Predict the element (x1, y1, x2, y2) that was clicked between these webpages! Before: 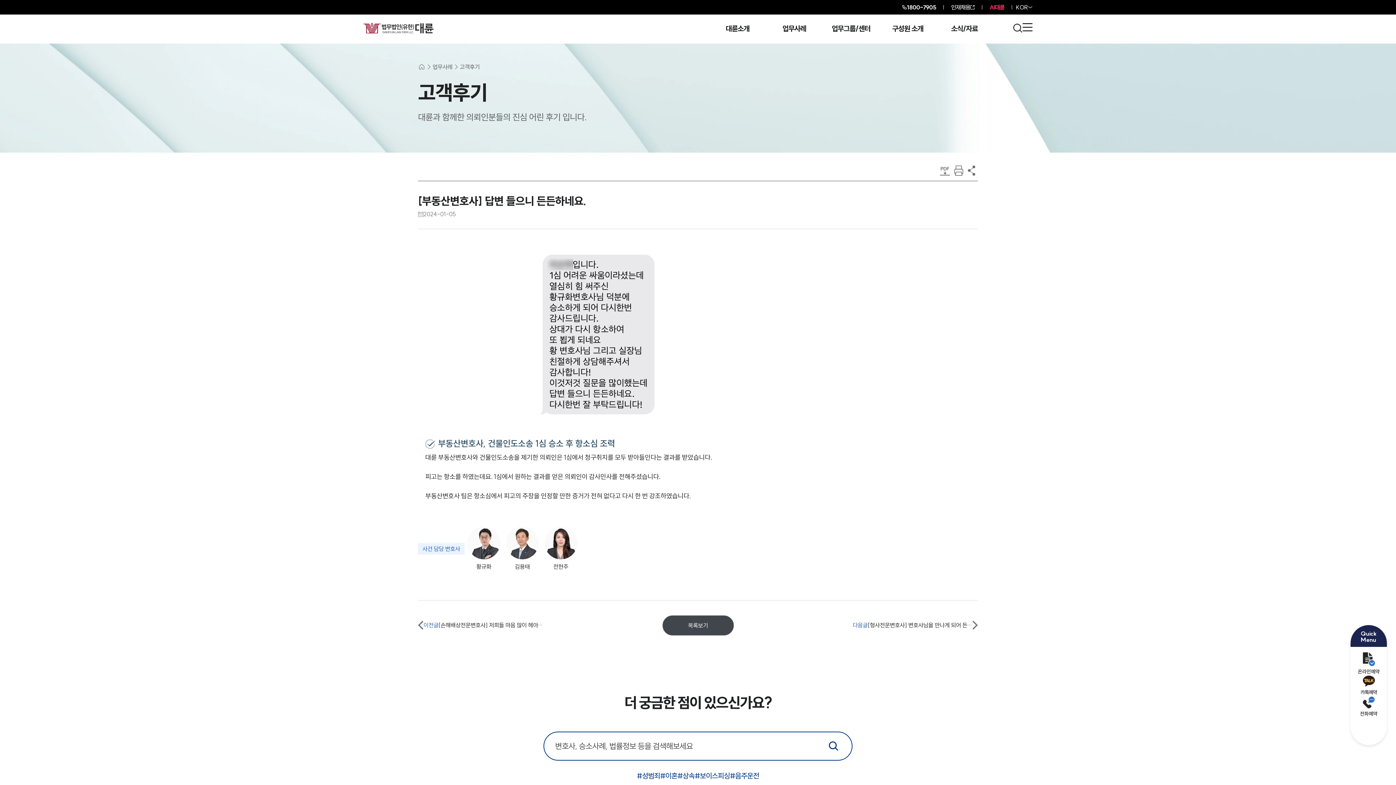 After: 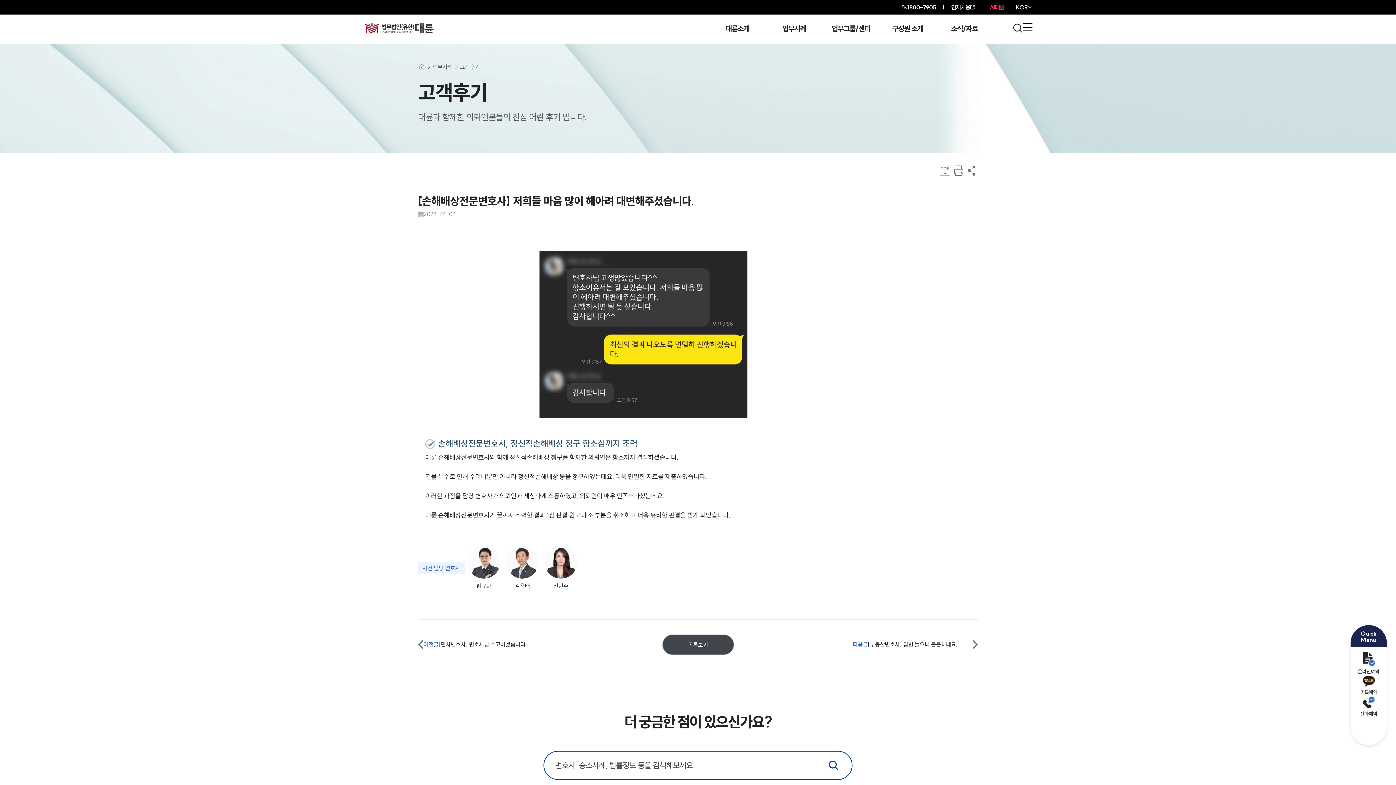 Action: bbox: (418, 621, 543, 630) label: 이전글 [손해배상전문변호사] 저희들 마음 많이 헤아려 대변해주셨습니다.